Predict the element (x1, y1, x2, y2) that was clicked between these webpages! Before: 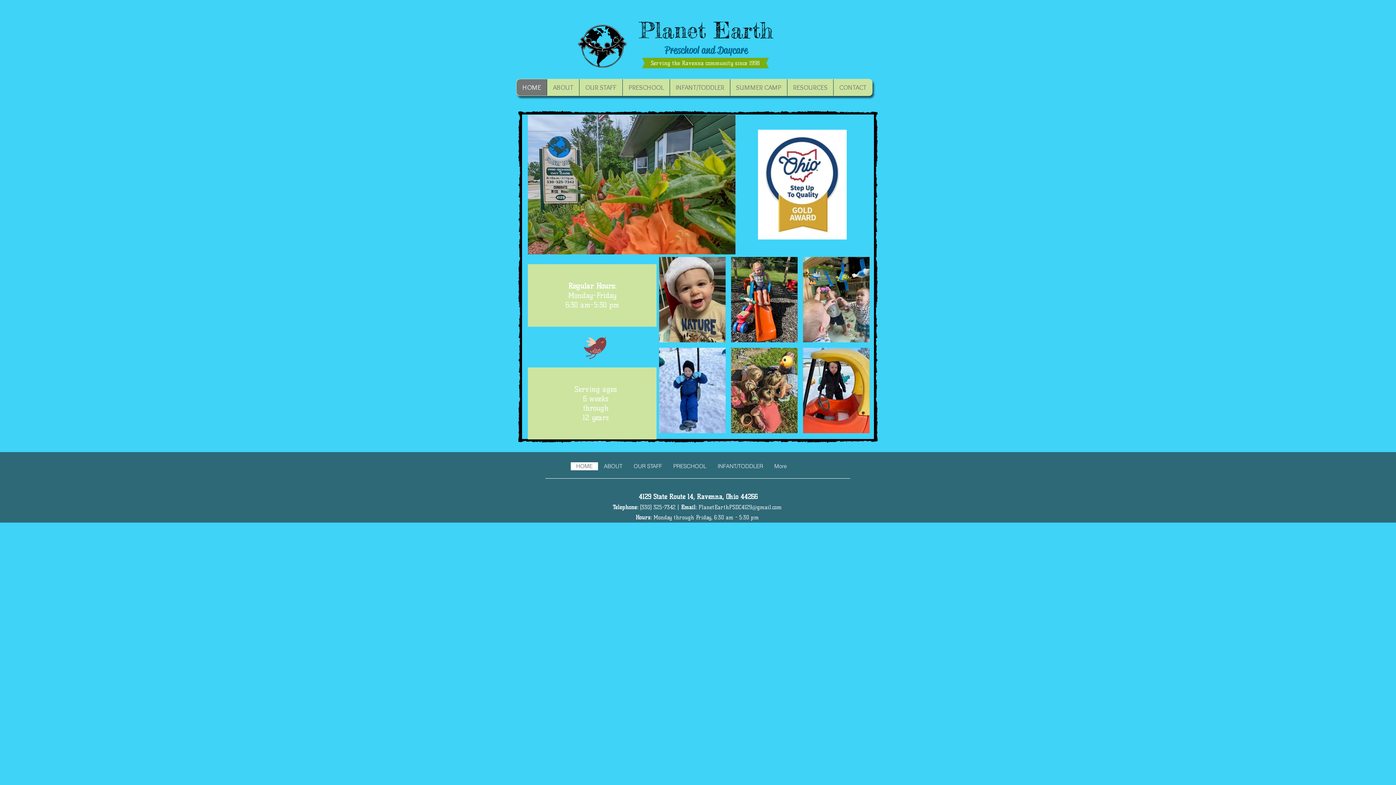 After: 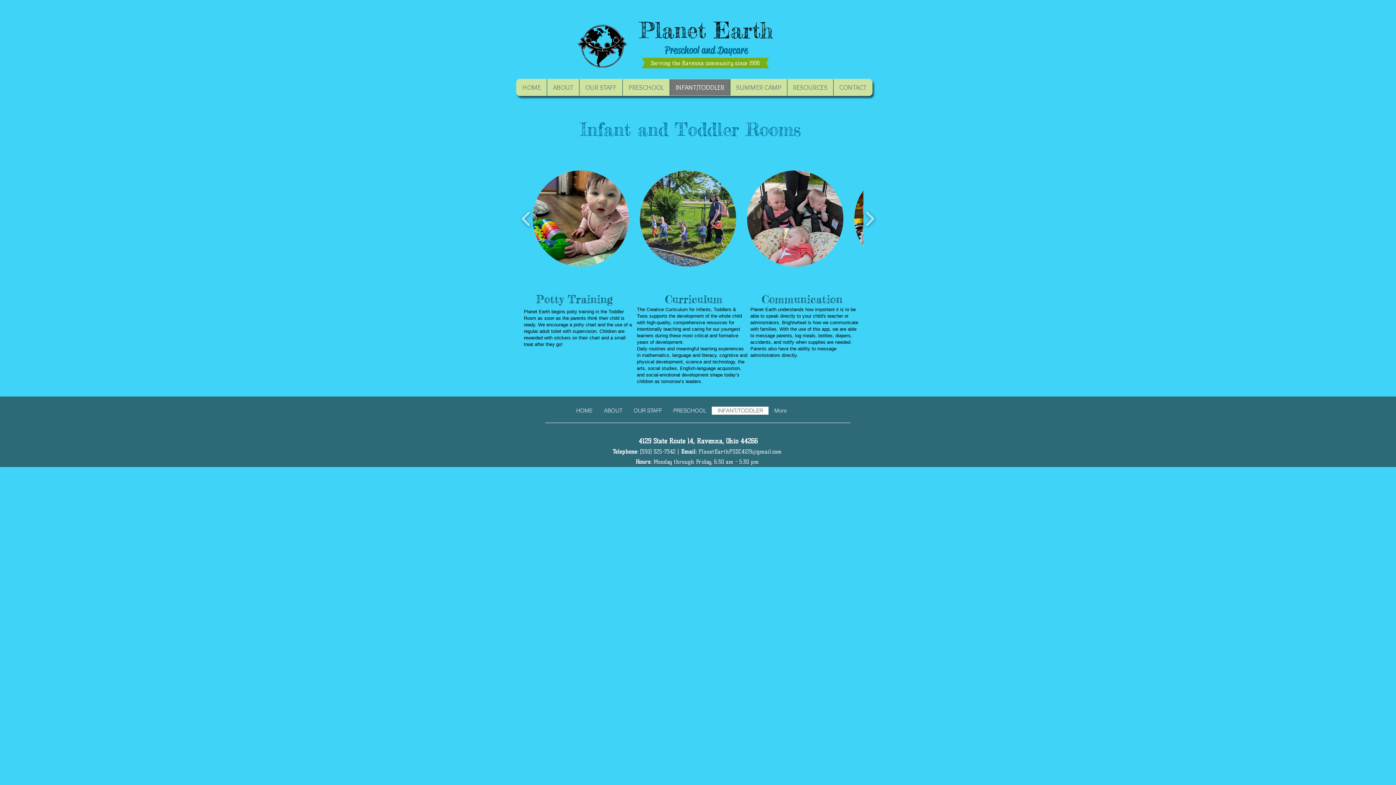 Action: label: INFANT/TODDLER bbox: (669, 79, 730, 95)